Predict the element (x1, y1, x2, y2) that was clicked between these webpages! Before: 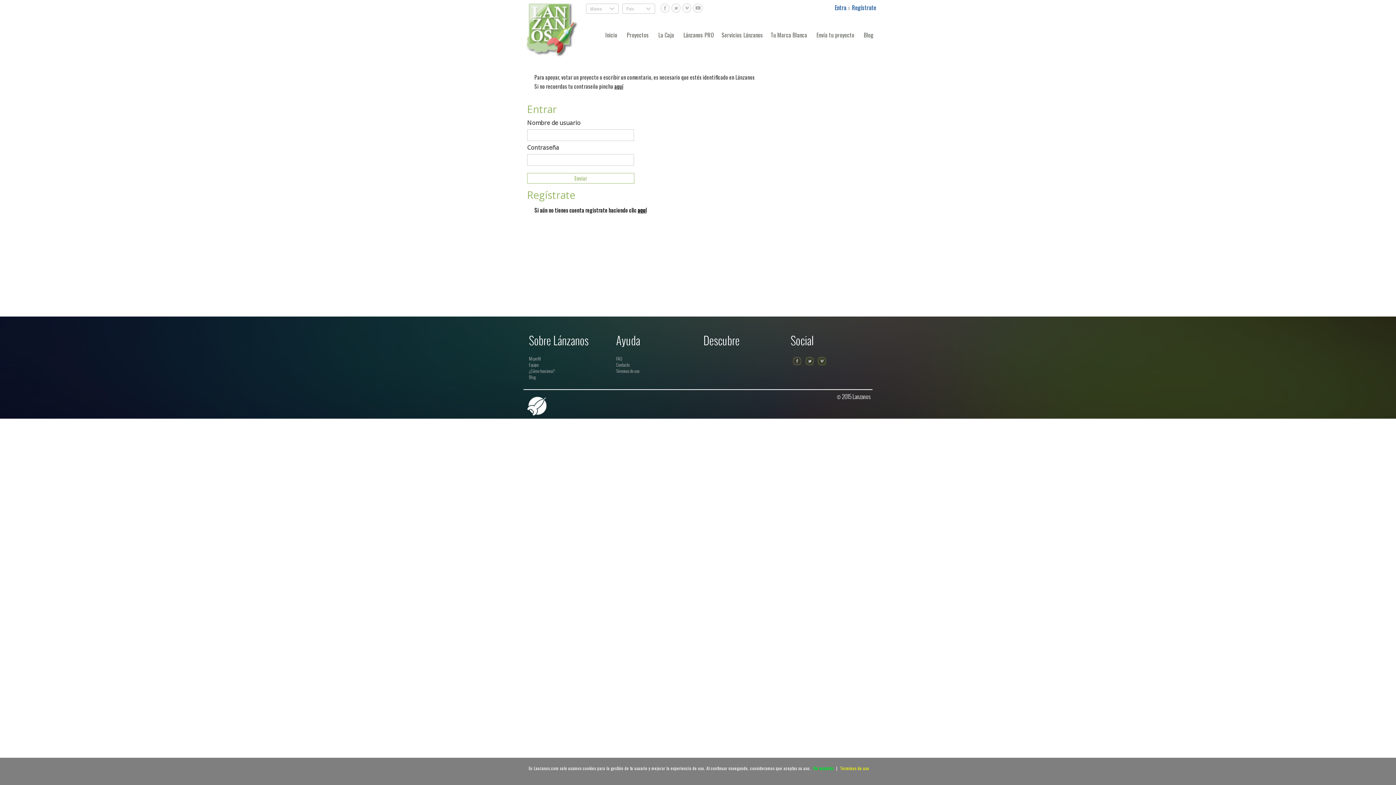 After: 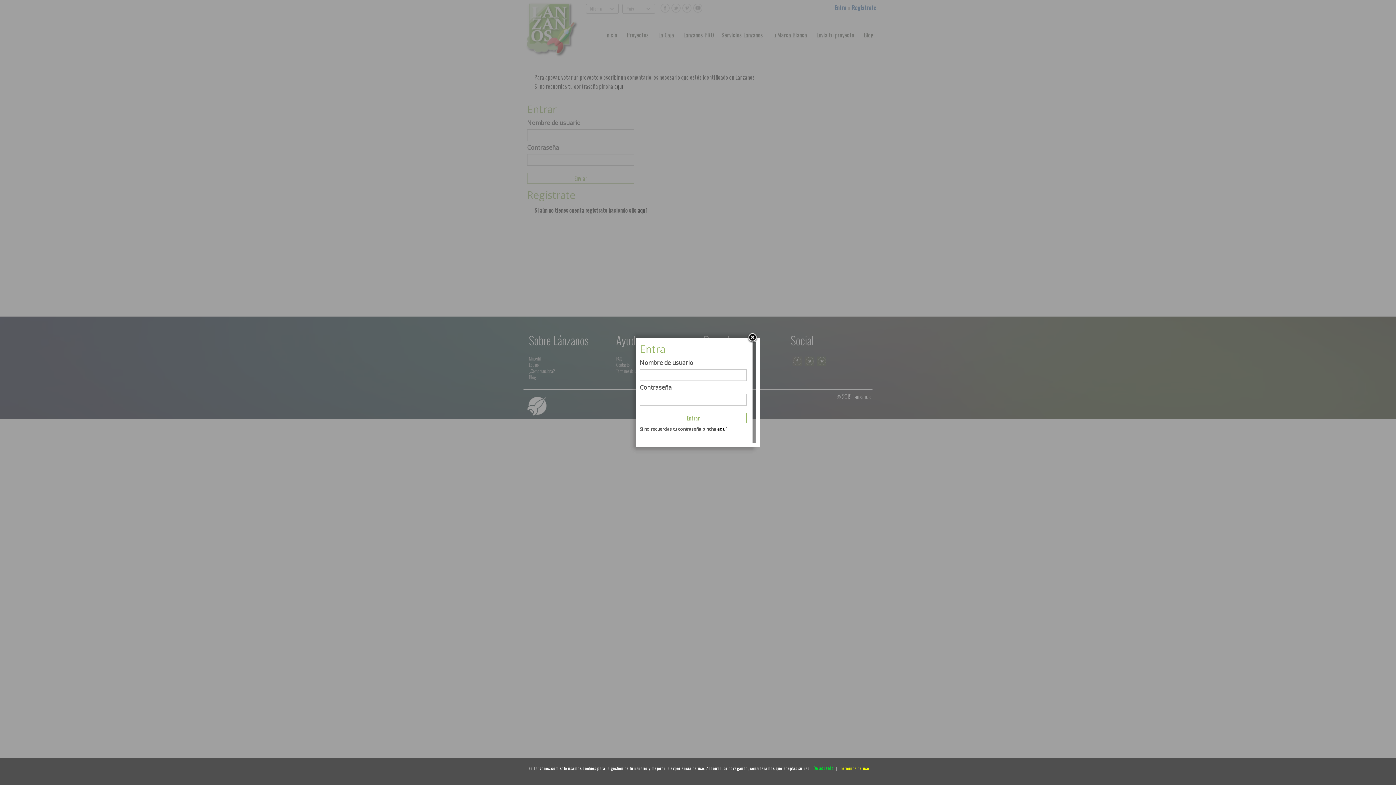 Action: bbox: (834, 3, 848, 12) label: Entra 